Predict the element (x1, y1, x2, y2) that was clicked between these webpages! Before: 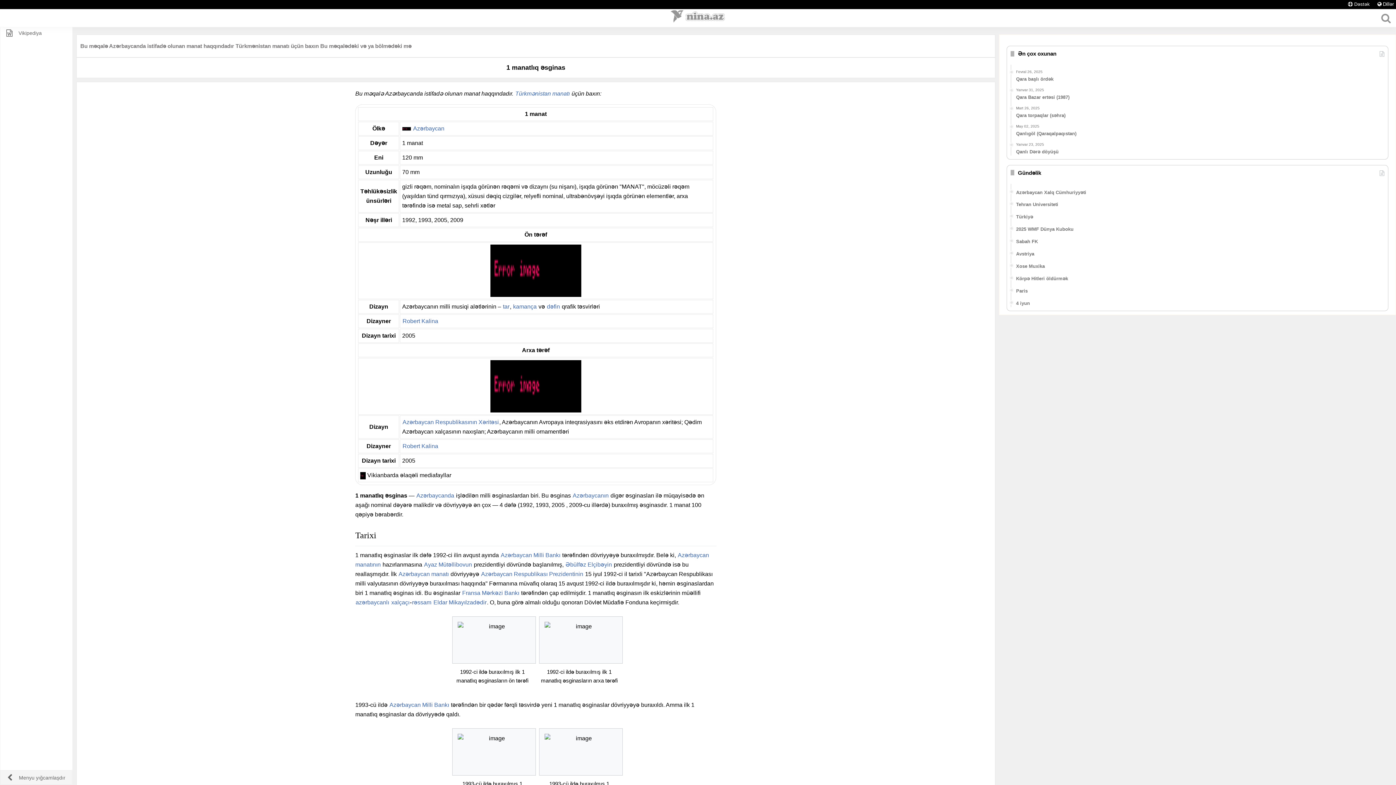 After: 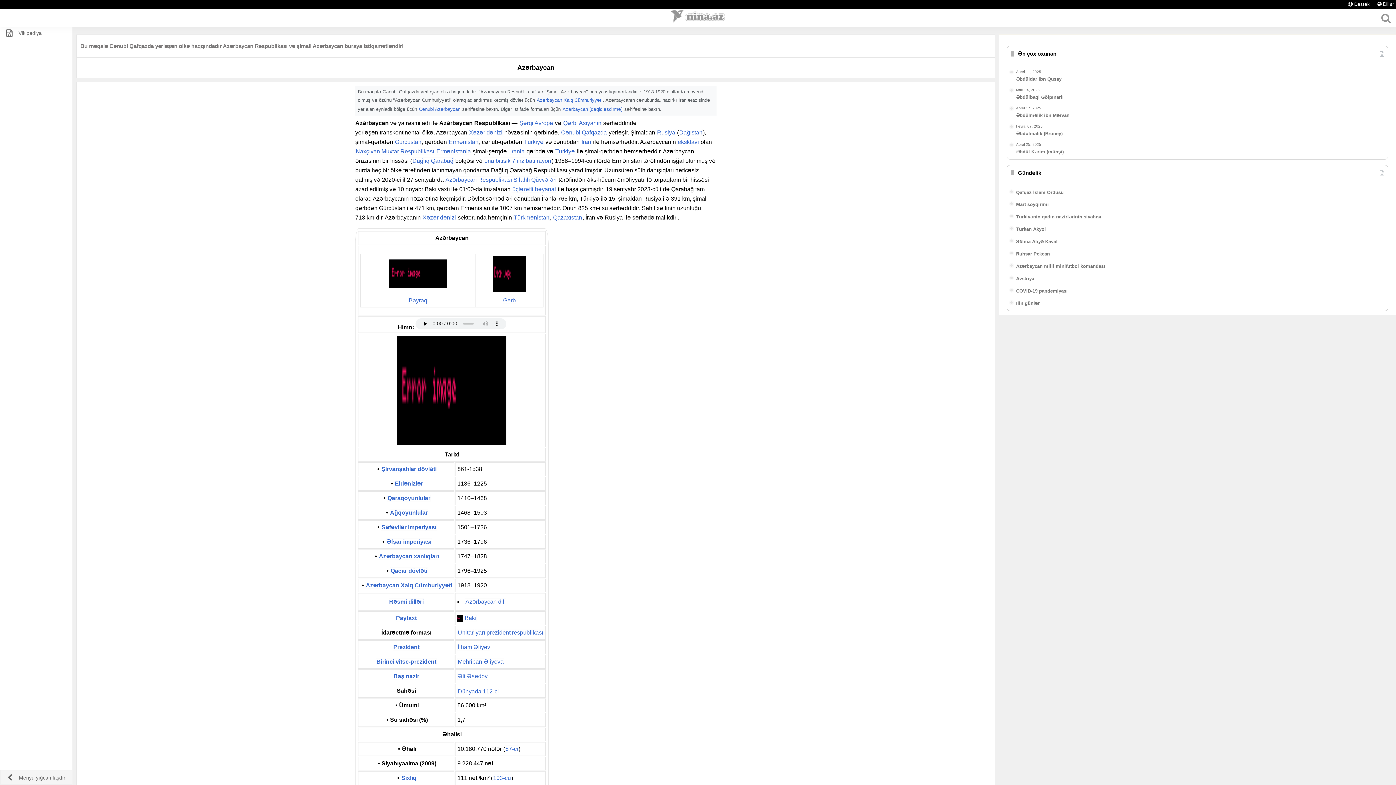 Action: bbox: (416, 492, 454, 499) label: Azərbaycanda